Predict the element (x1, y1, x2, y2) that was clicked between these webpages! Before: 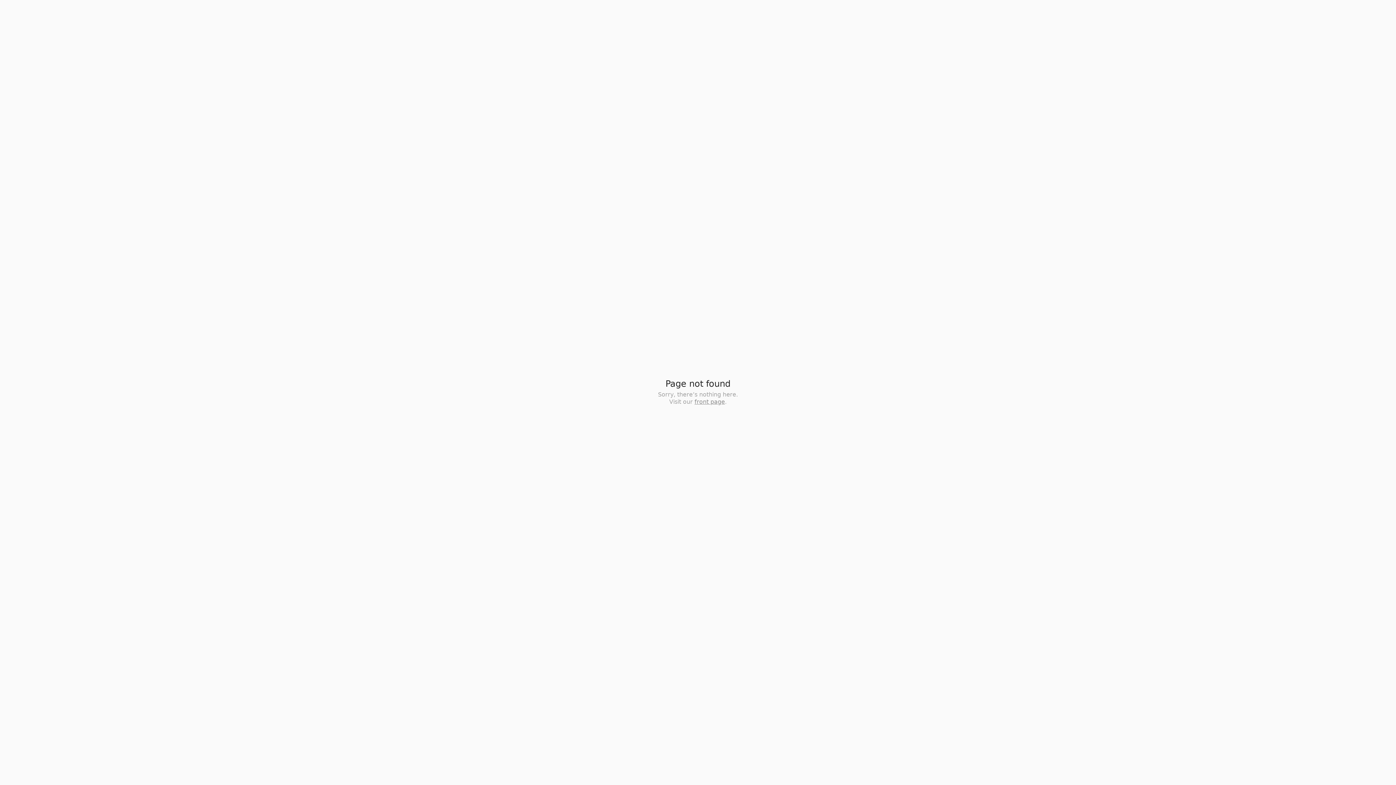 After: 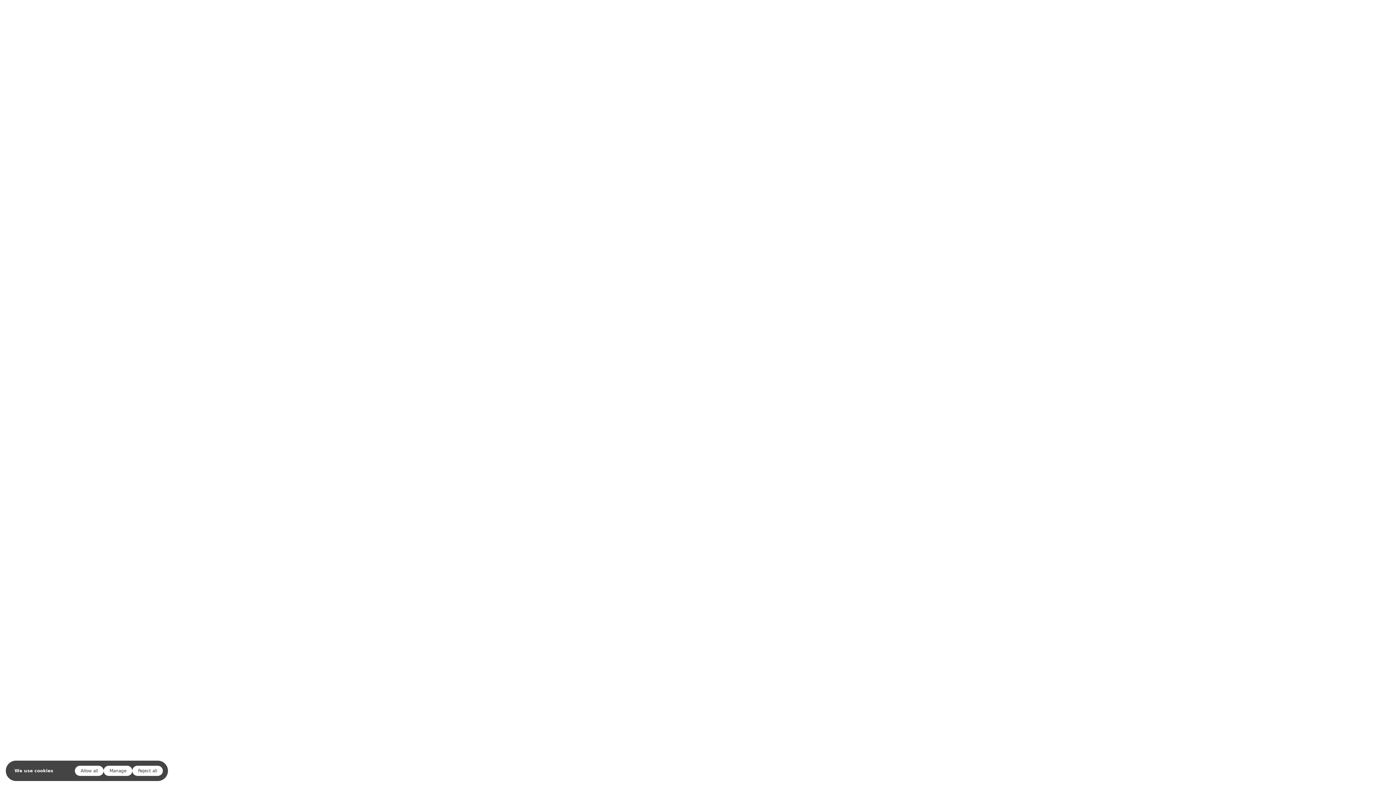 Action: label: front page bbox: (694, 398, 725, 405)